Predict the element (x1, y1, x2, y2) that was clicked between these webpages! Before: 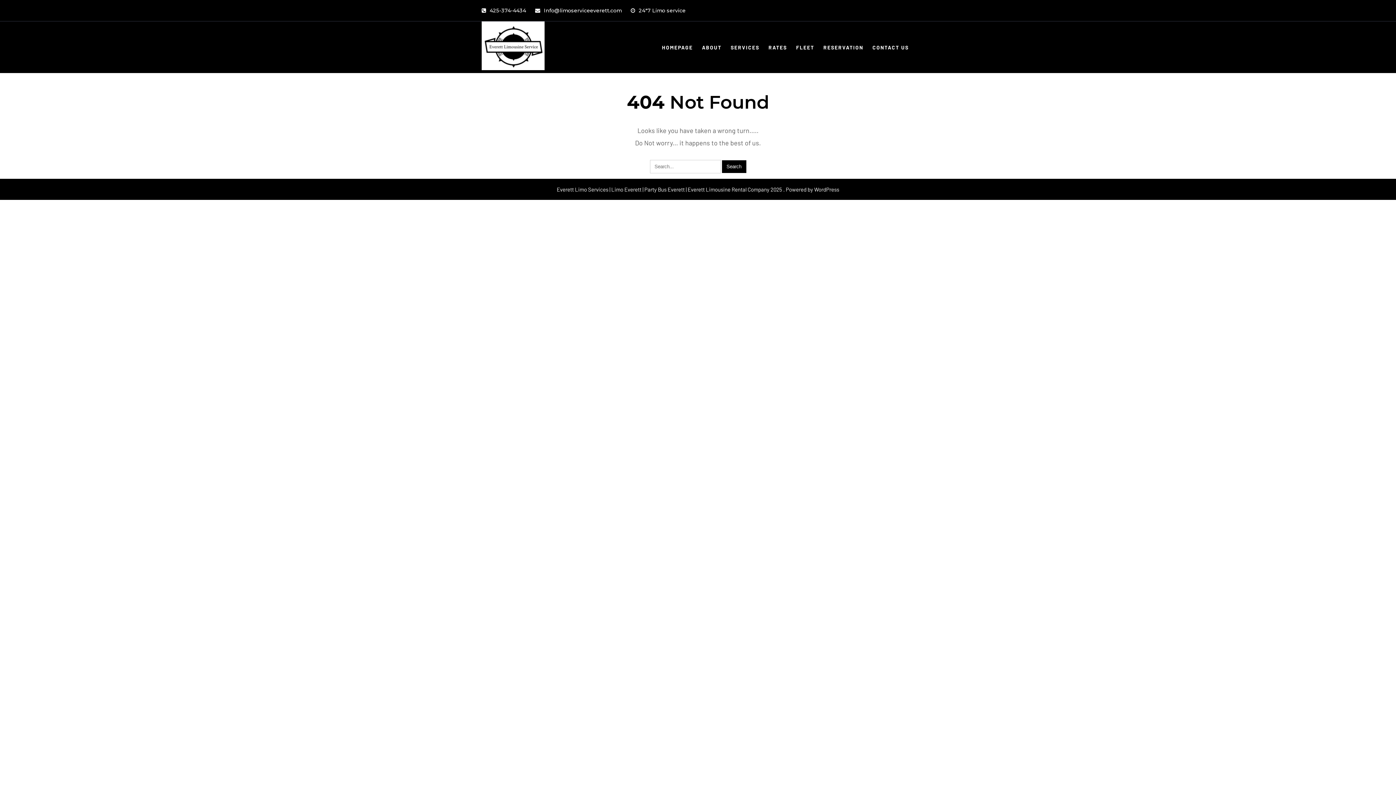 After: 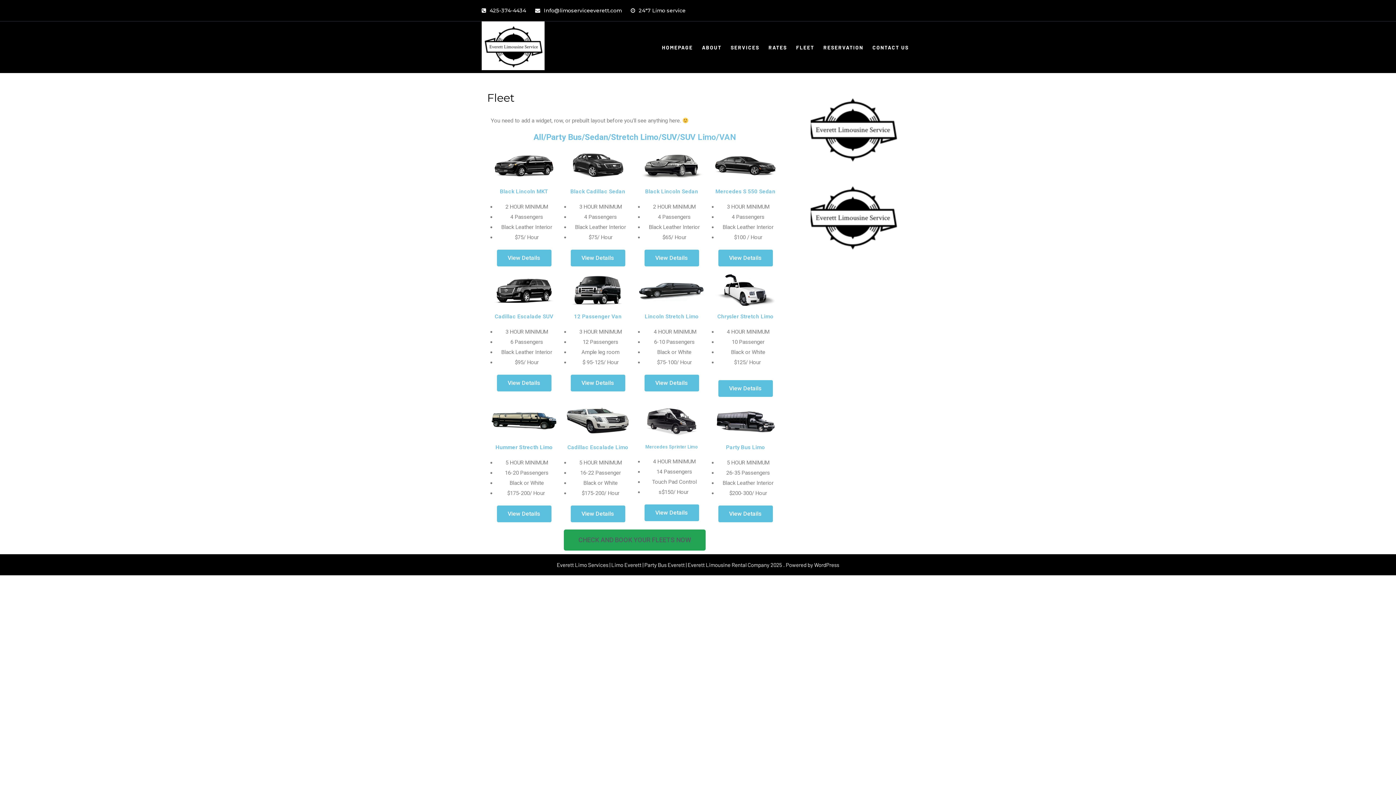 Action: bbox: (794, 29, 816, 64) label: FLEET